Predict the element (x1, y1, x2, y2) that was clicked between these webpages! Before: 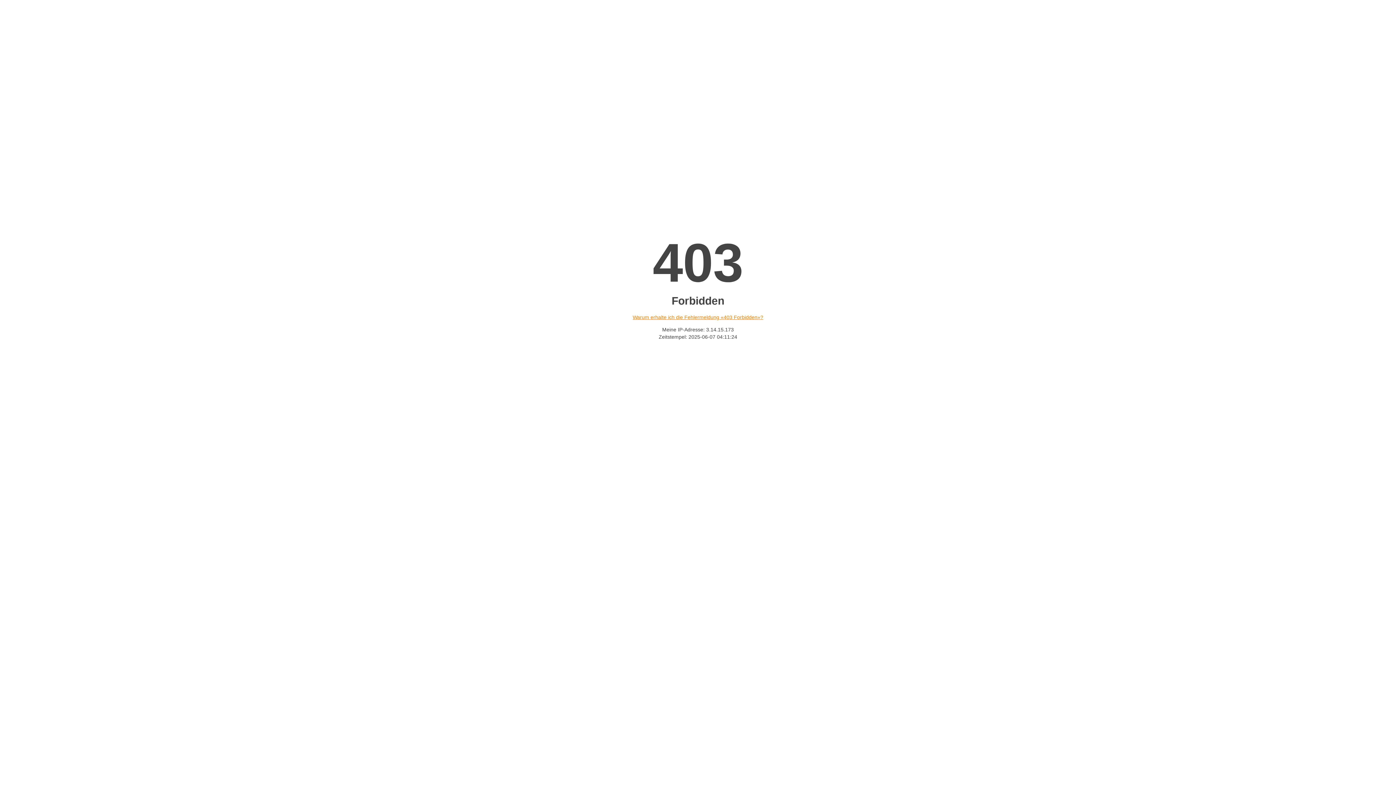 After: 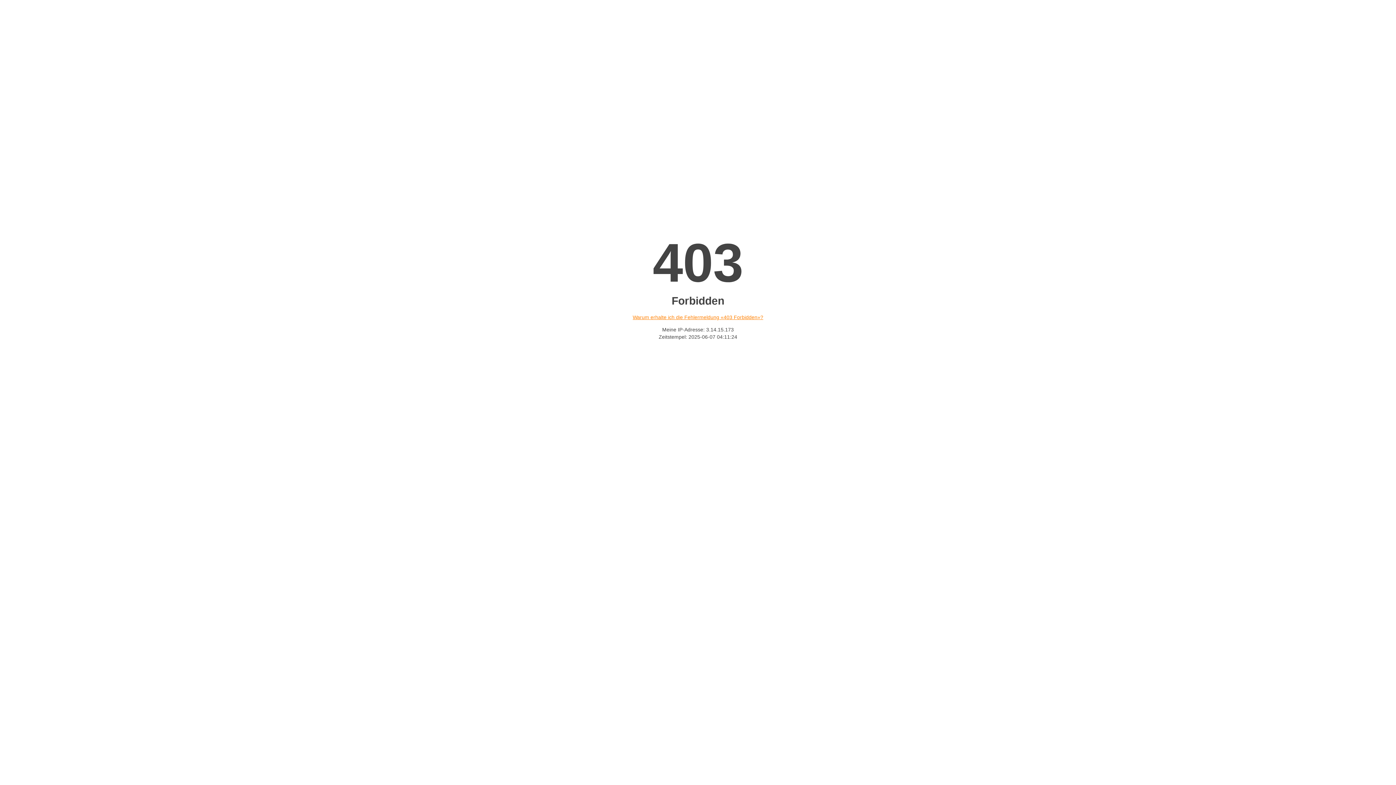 Action: label: Warum erhalte ich die Fehlermeldung «403 Forbidden»? bbox: (632, 314, 763, 320)